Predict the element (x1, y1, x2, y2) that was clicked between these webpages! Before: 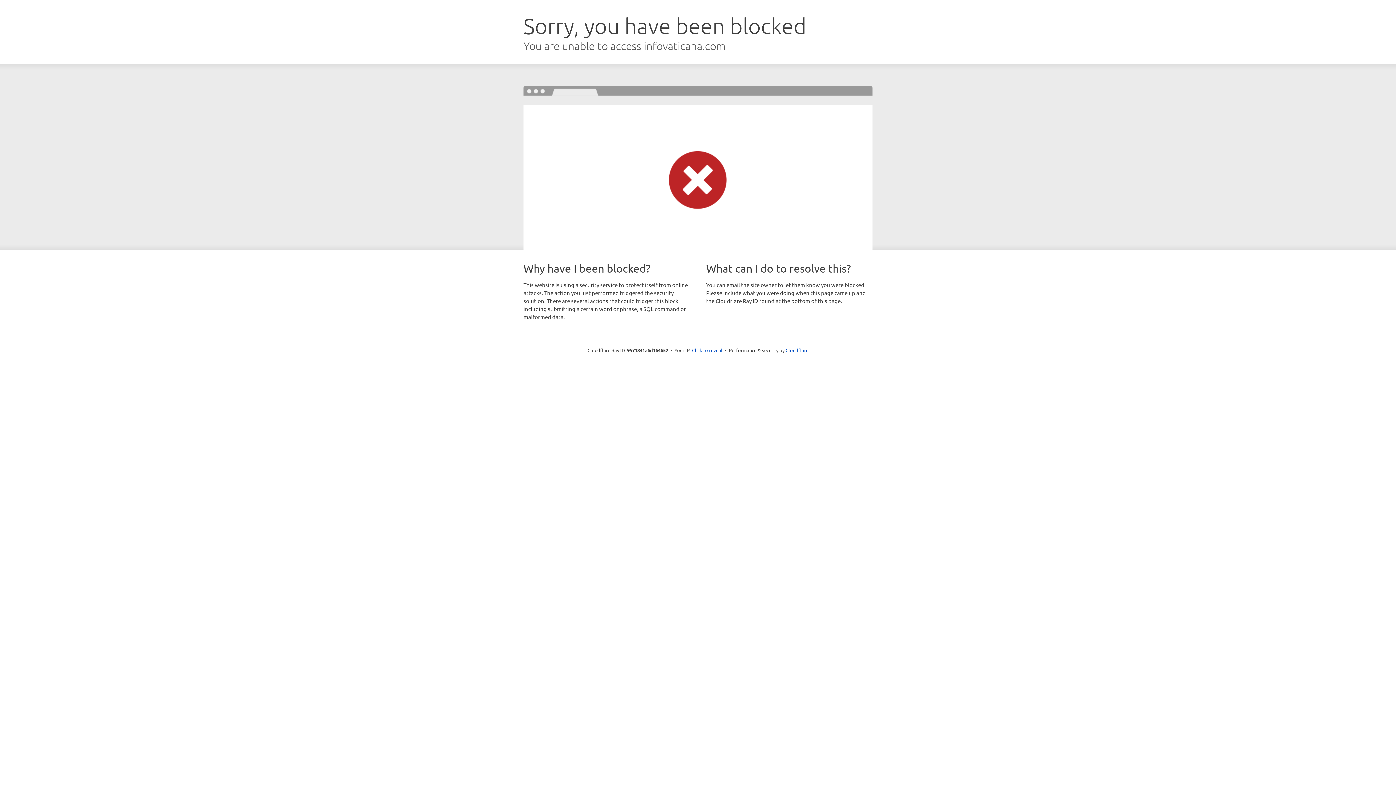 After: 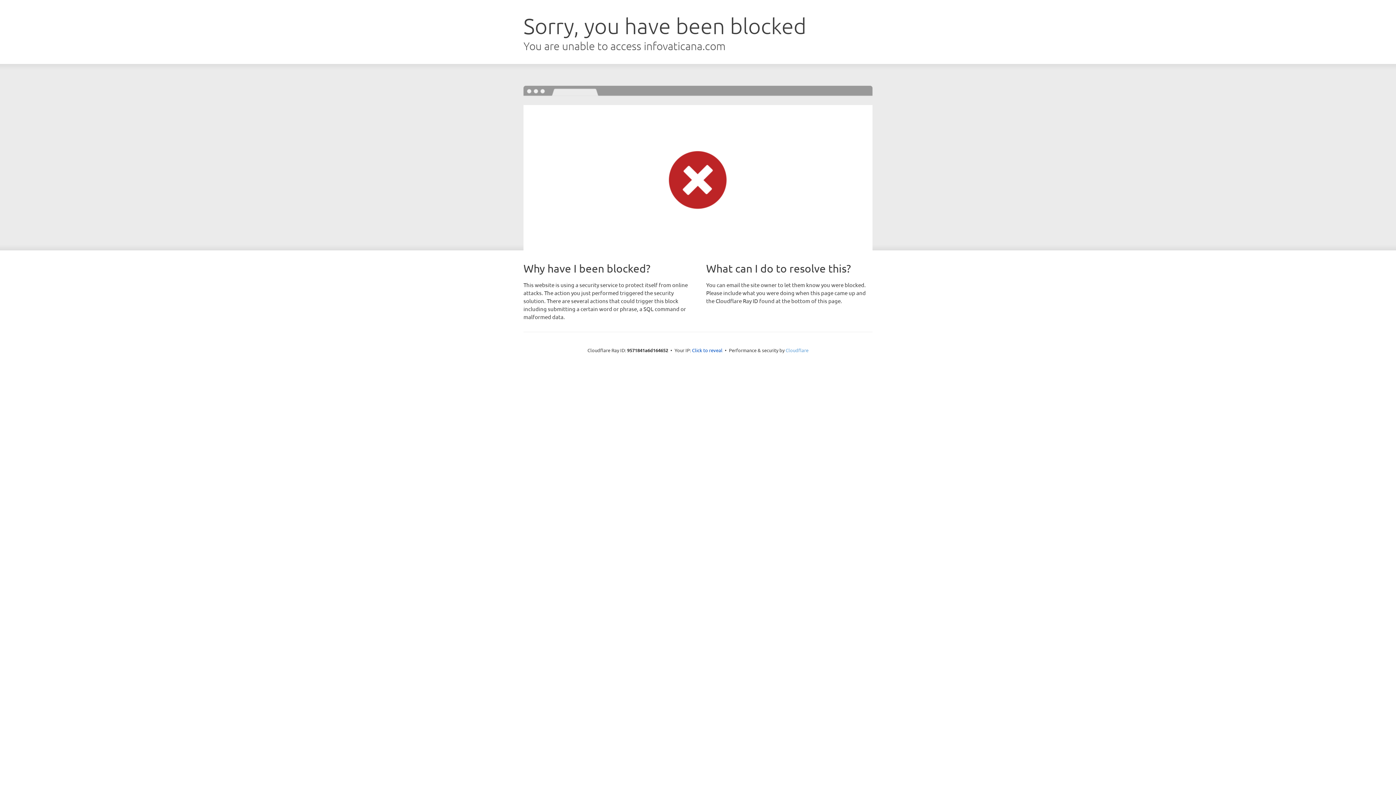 Action: bbox: (785, 347, 808, 353) label: Cloudflare